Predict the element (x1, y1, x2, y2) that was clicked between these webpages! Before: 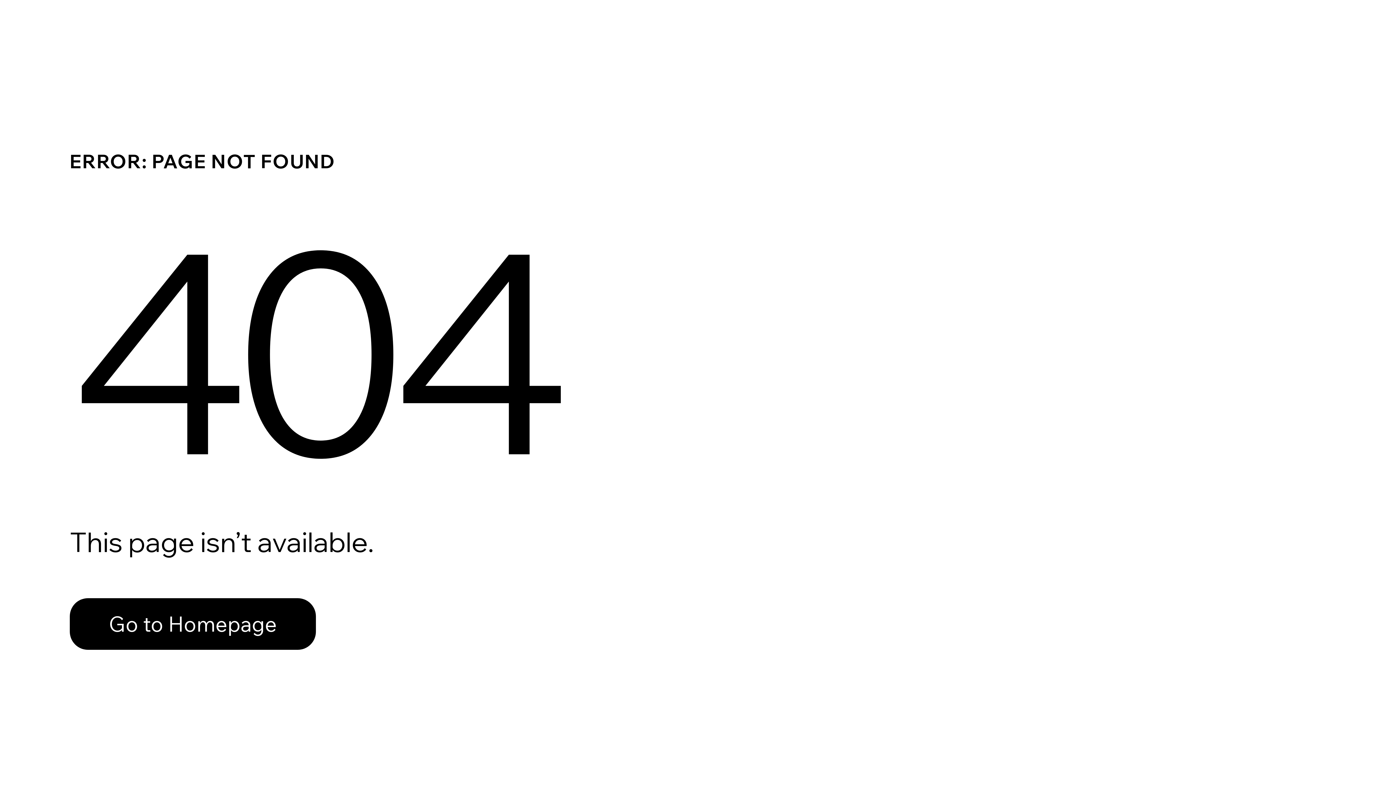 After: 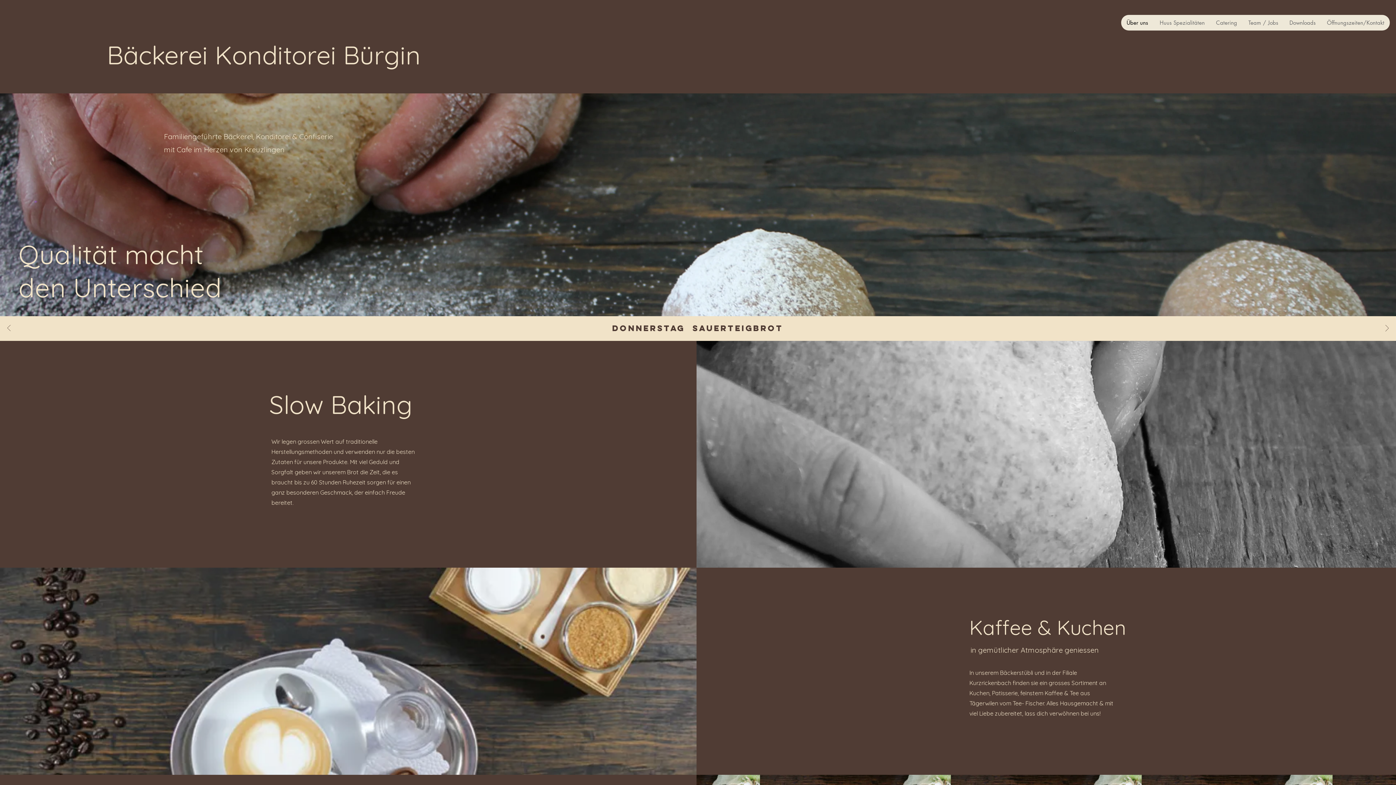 Action: bbox: (69, 598, 316, 650) label: Go to Homepage